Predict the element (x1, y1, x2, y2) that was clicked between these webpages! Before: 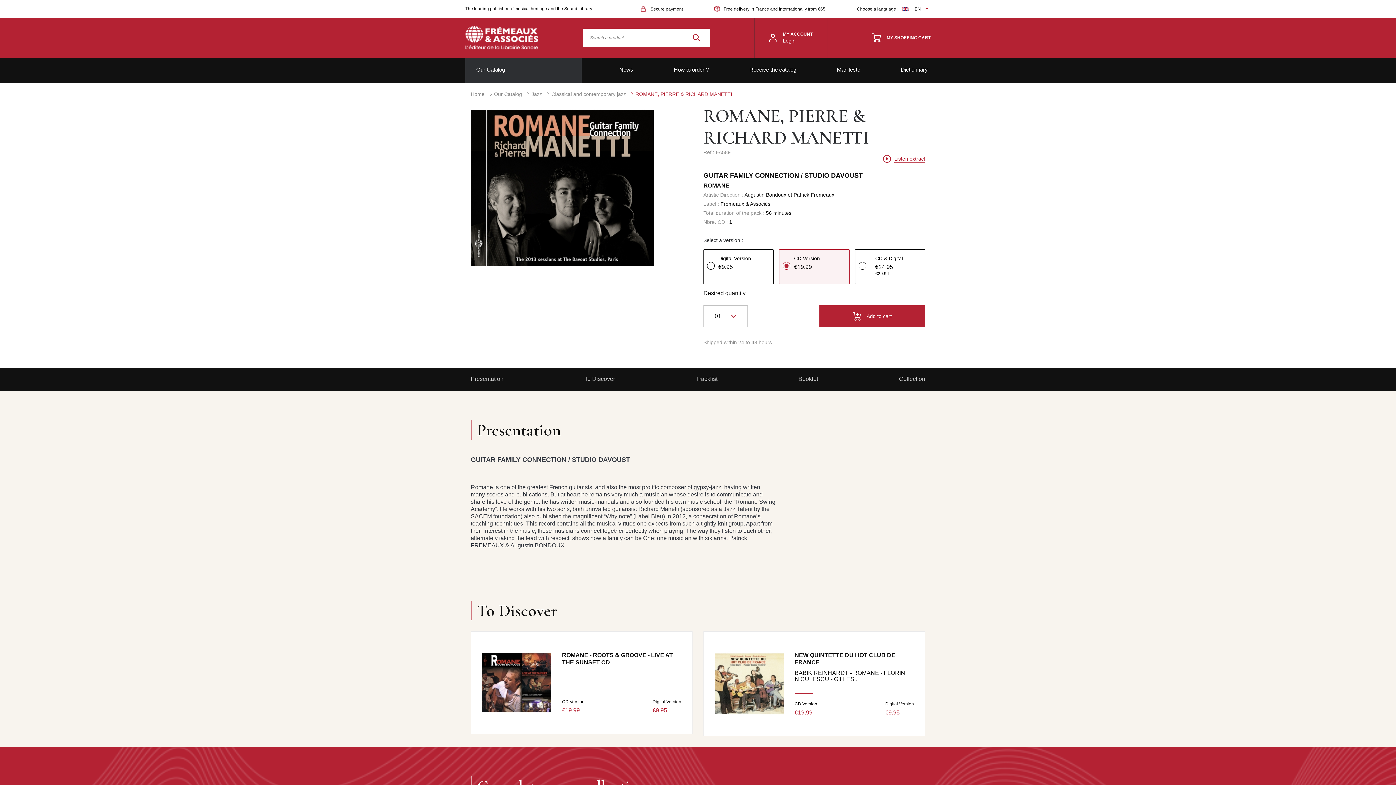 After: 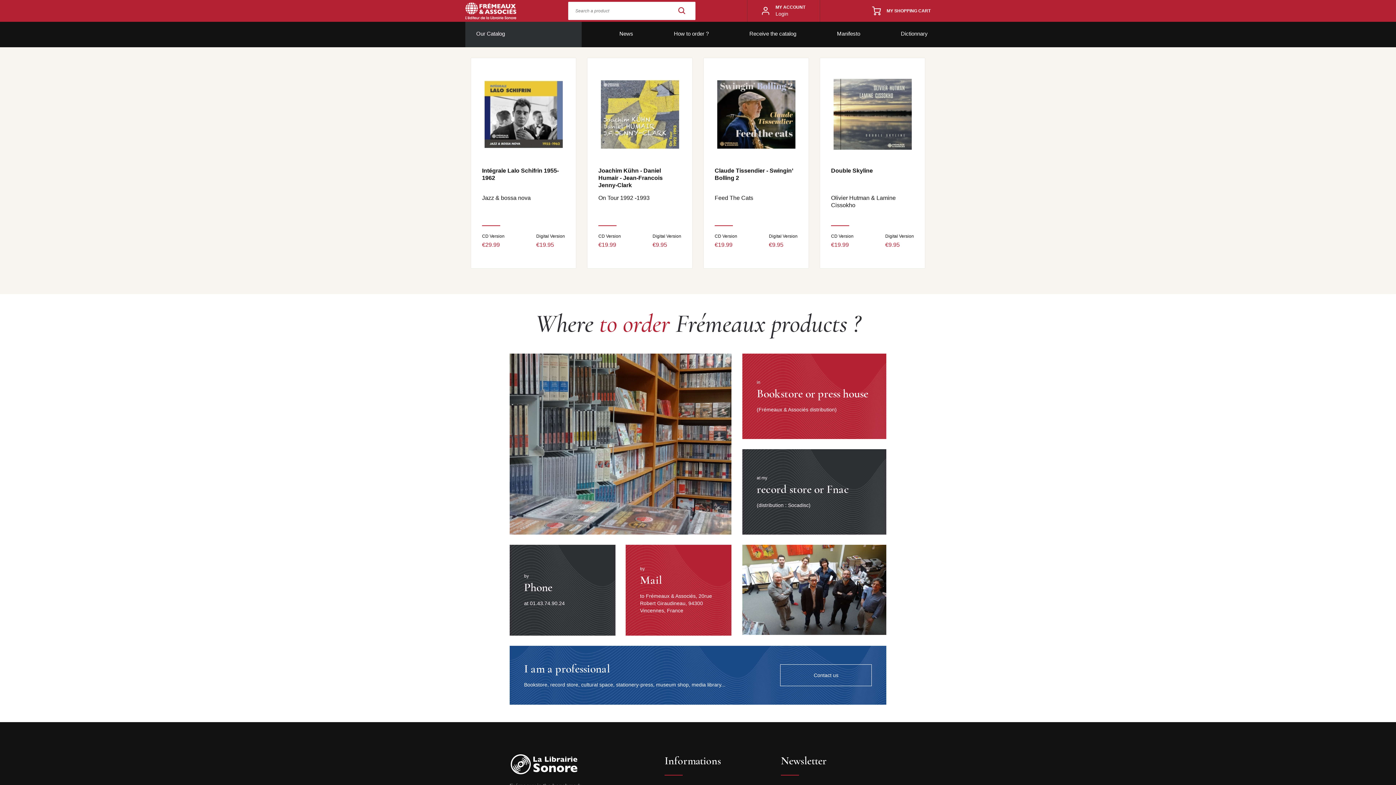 Action: label: Collection bbox: (899, 368, 925, 391)